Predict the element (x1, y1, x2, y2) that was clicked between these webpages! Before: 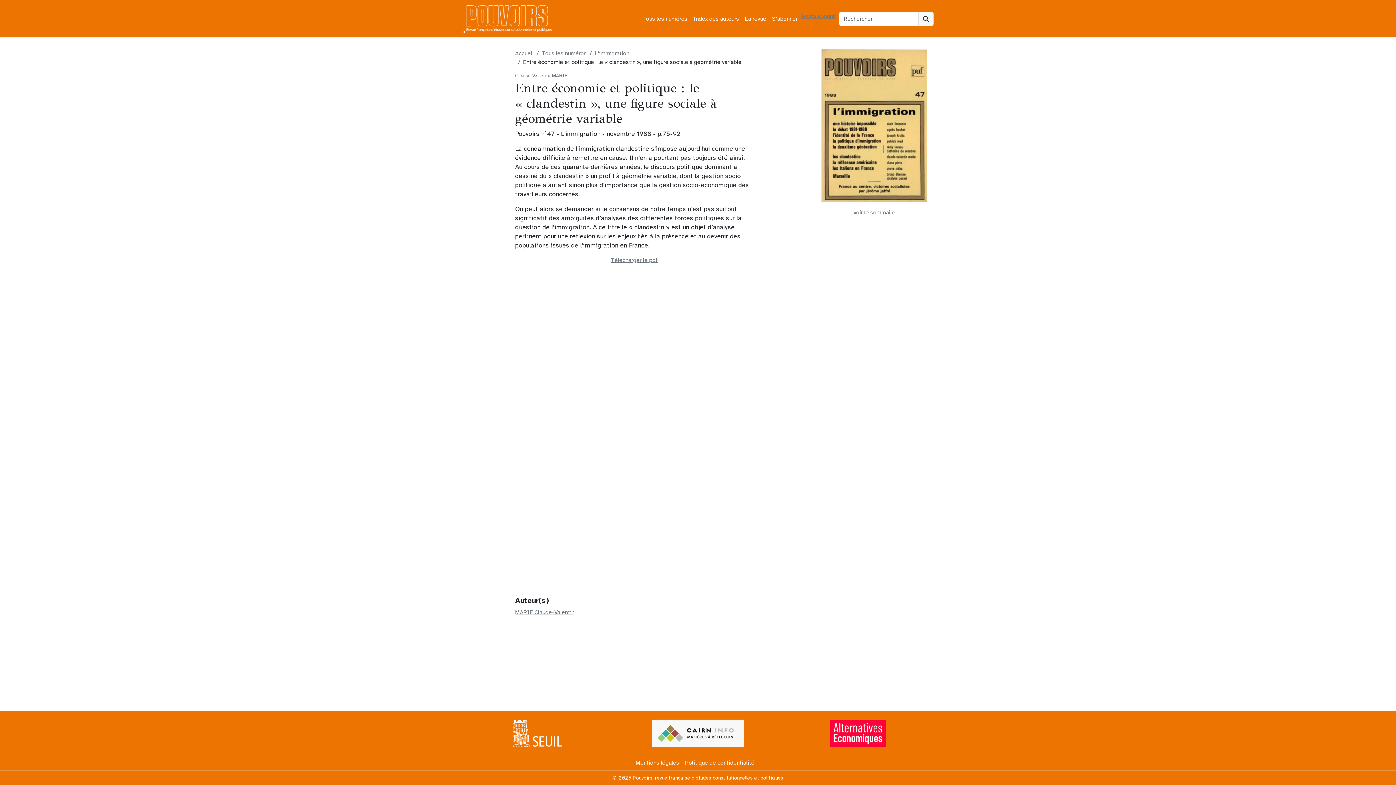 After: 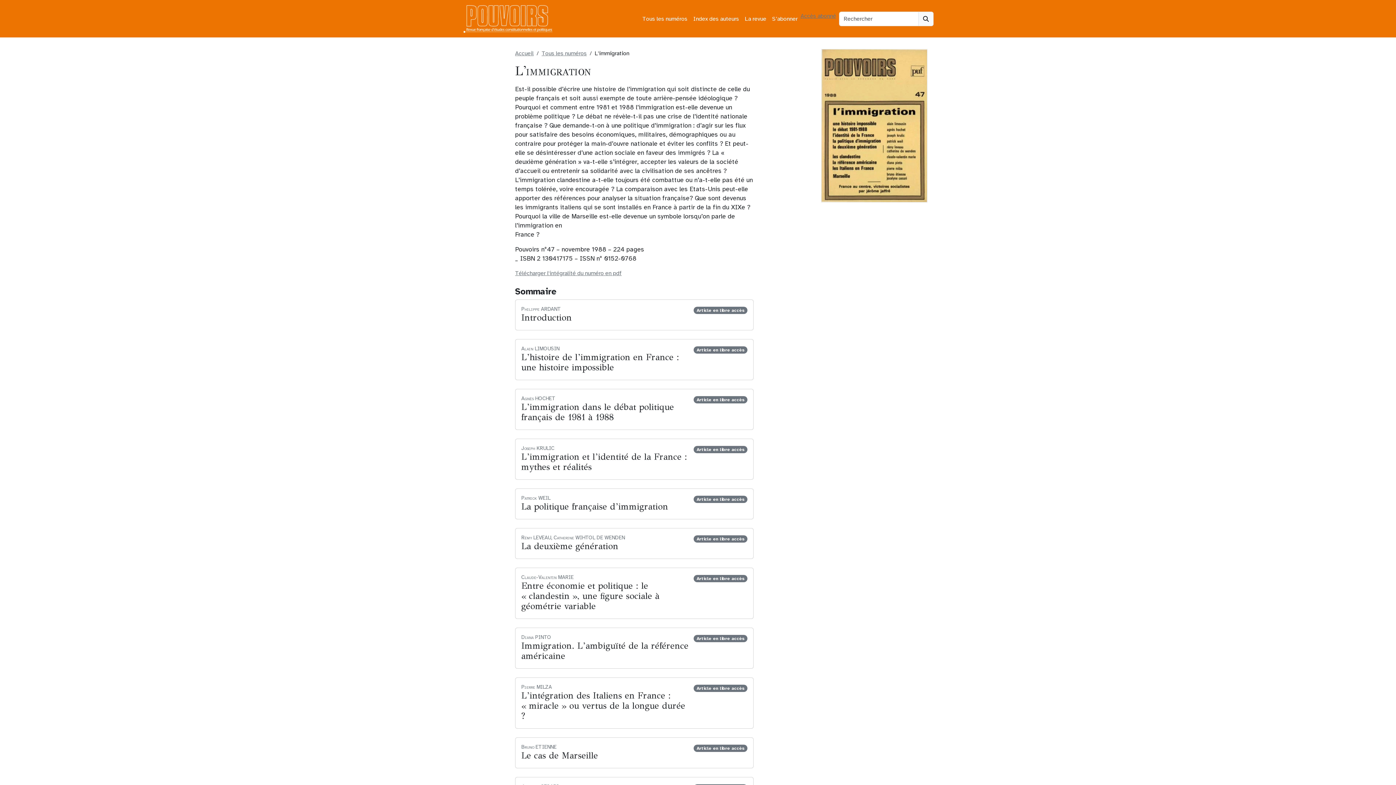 Action: label: Voir le sommaire bbox: (815, 208, 933, 217)